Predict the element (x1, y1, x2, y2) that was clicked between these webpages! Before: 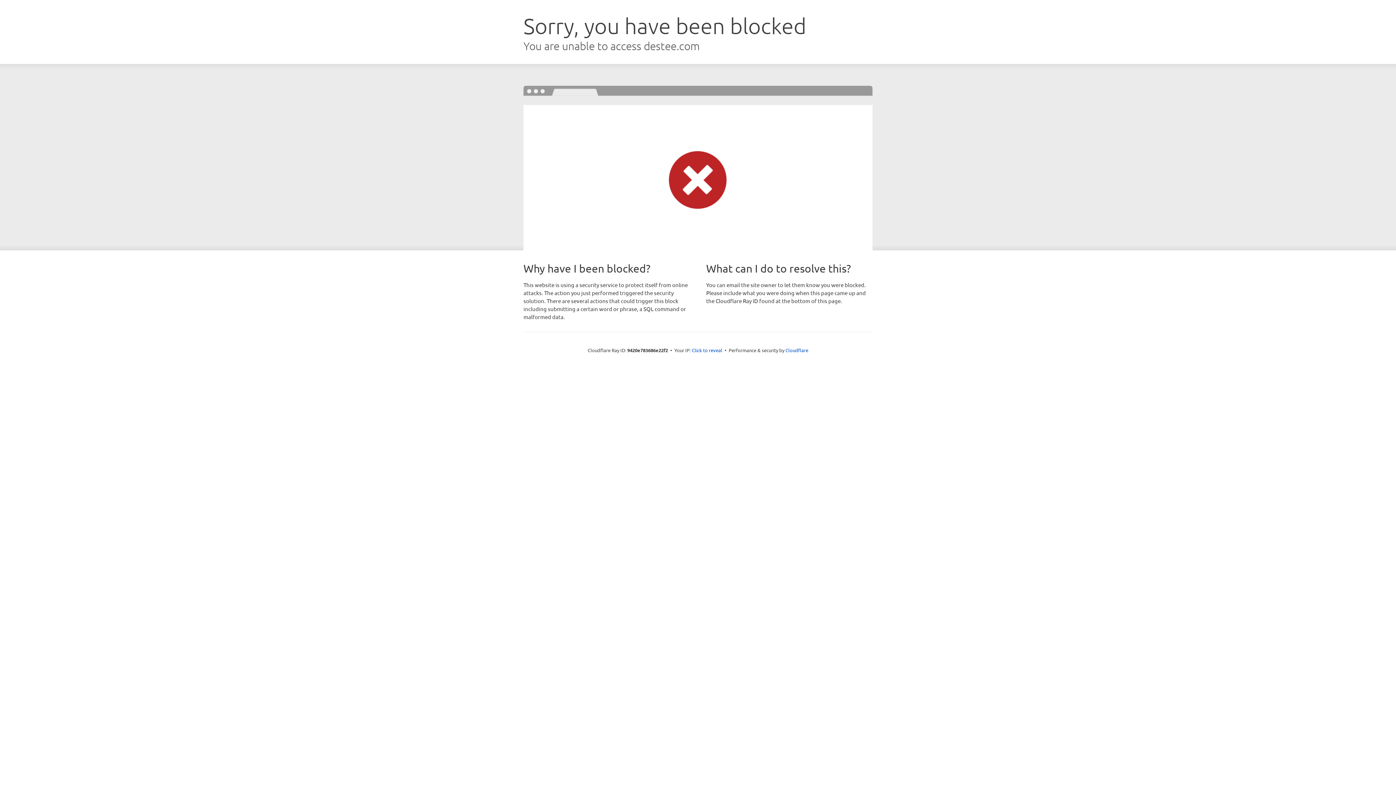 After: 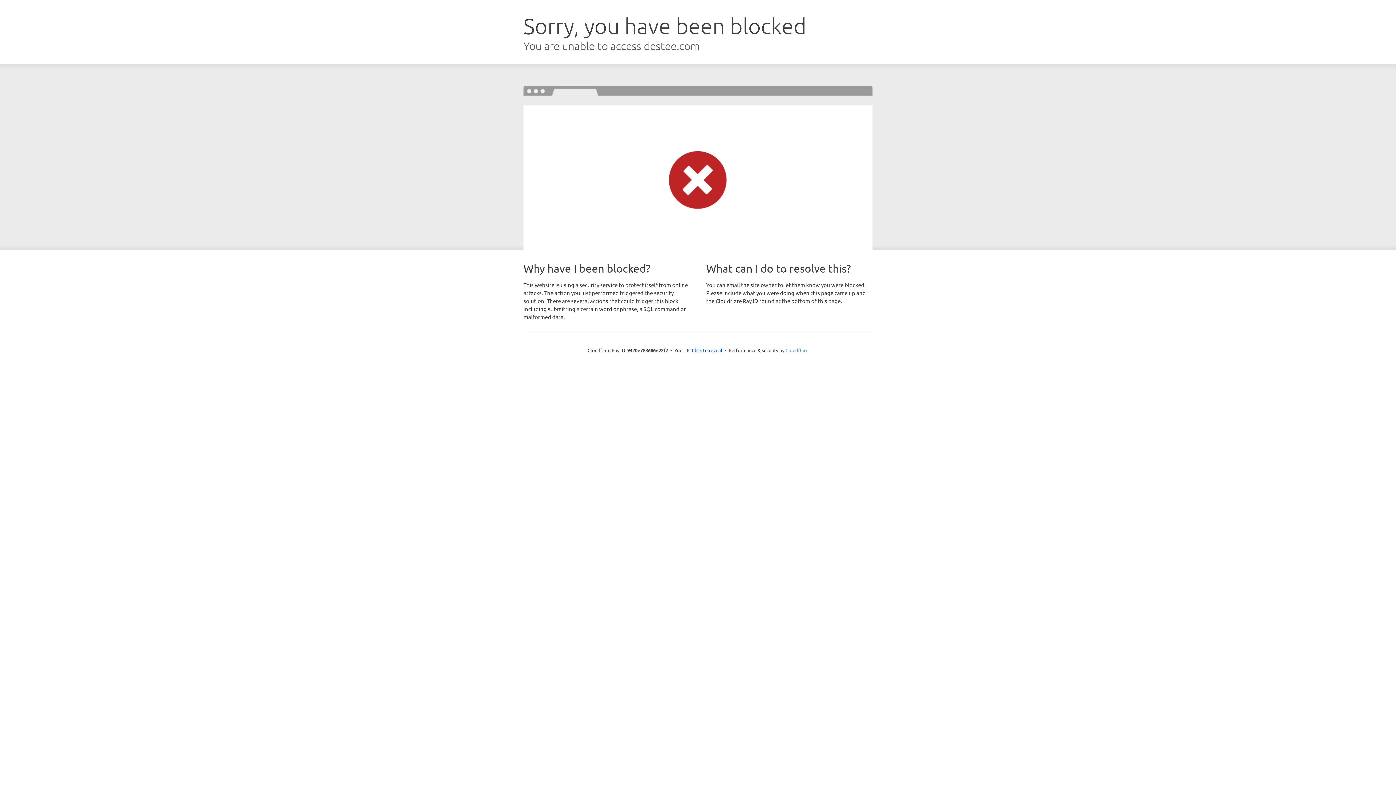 Action: bbox: (785, 347, 808, 353) label: Cloudflare